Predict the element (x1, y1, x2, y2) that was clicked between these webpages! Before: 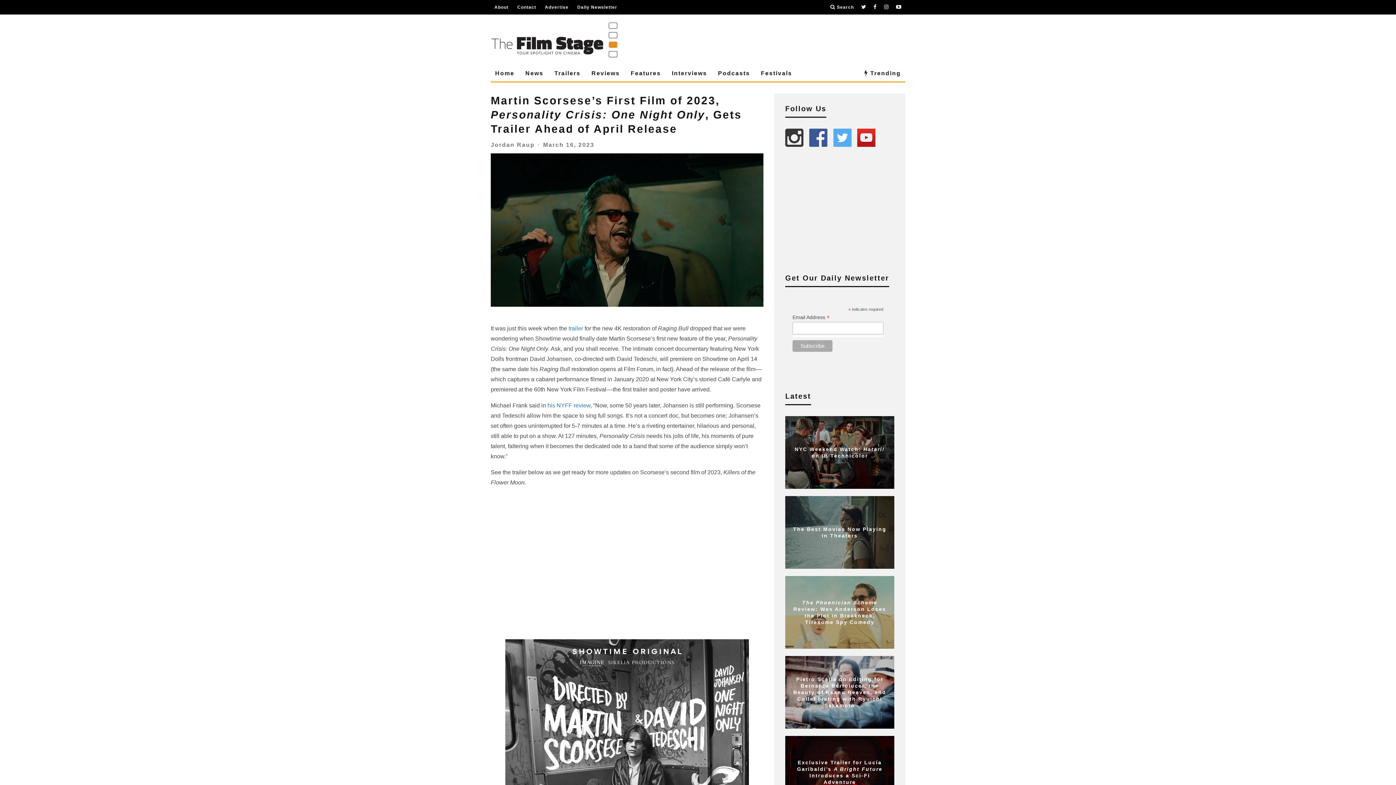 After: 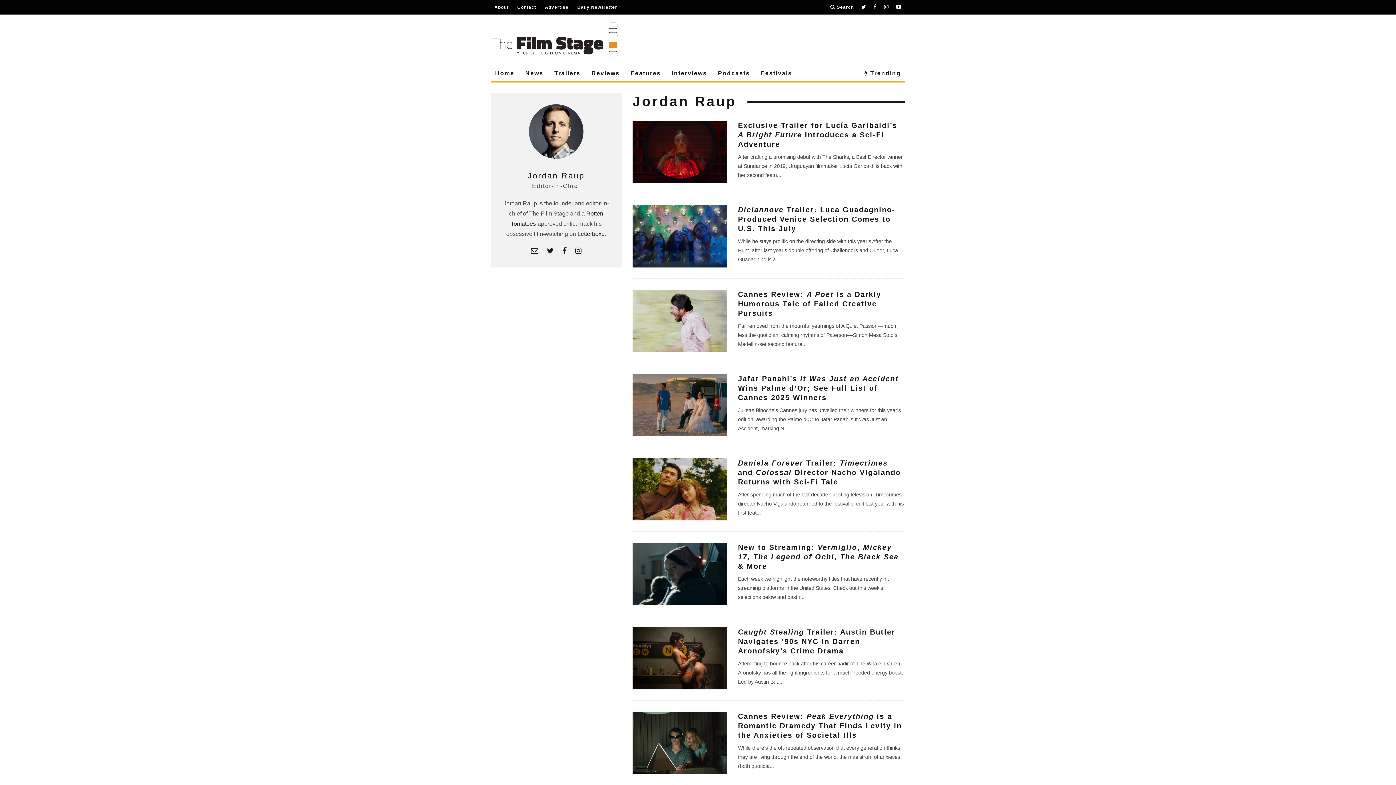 Action: label: Jordan Raup bbox: (490, 141, 534, 148)